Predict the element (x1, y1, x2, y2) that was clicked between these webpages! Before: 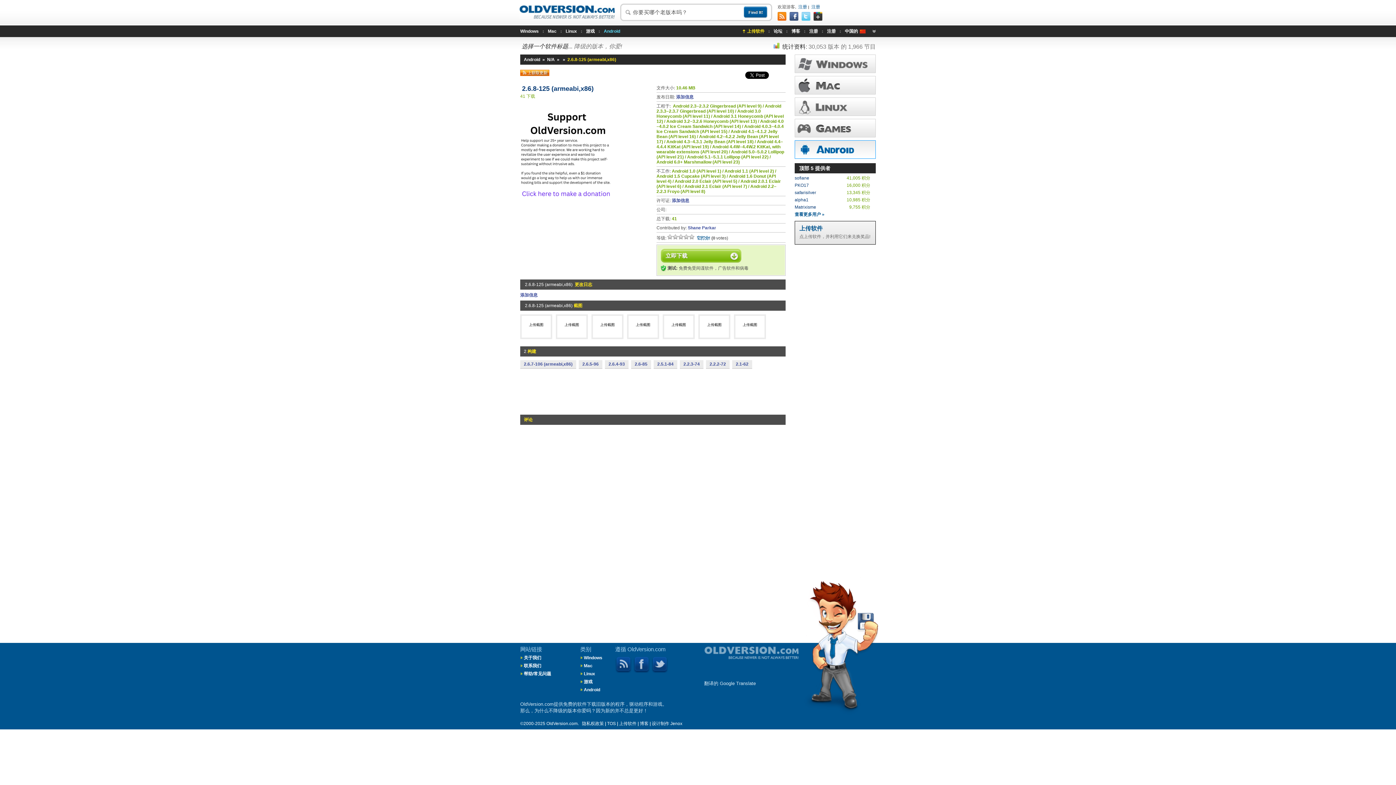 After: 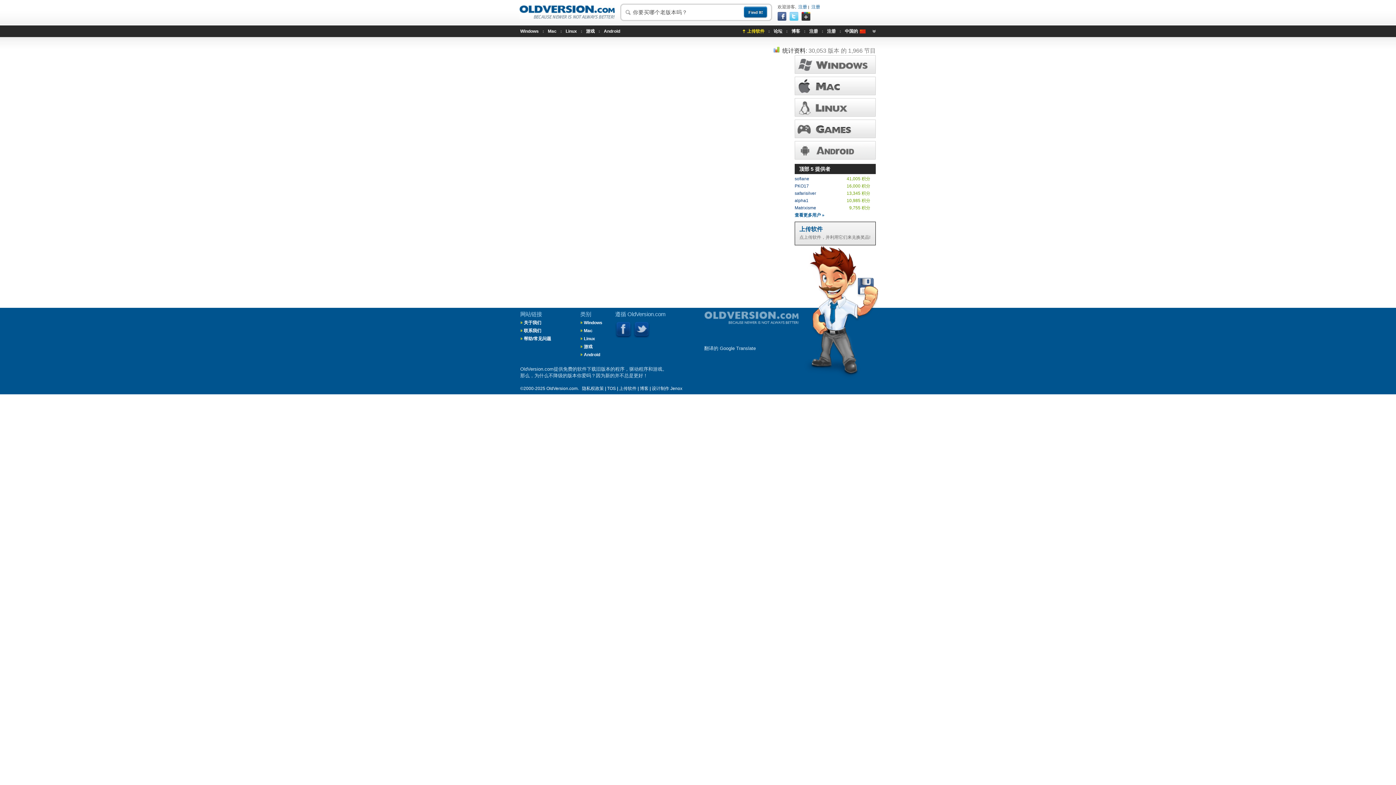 Action: bbox: (582, 721, 604, 726) label: 隐私权政策